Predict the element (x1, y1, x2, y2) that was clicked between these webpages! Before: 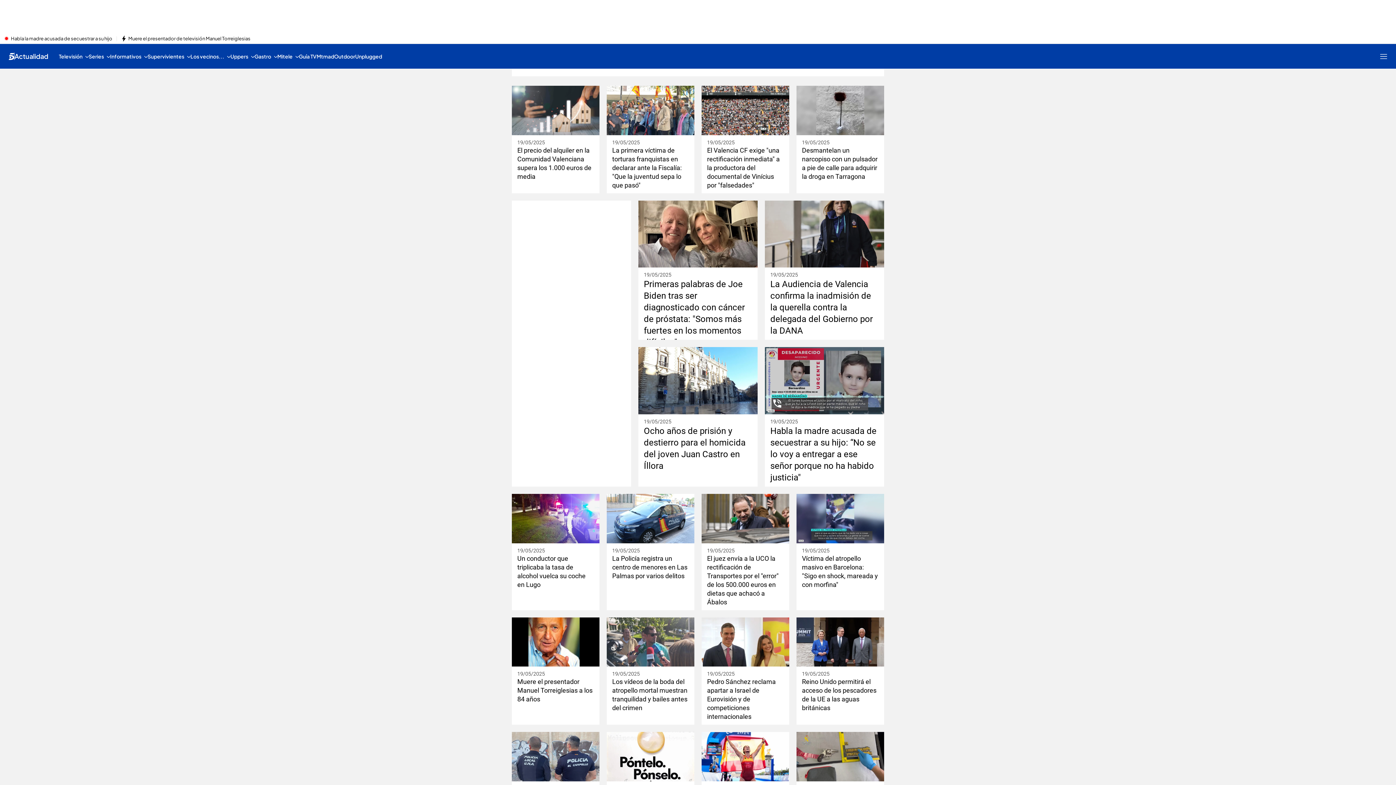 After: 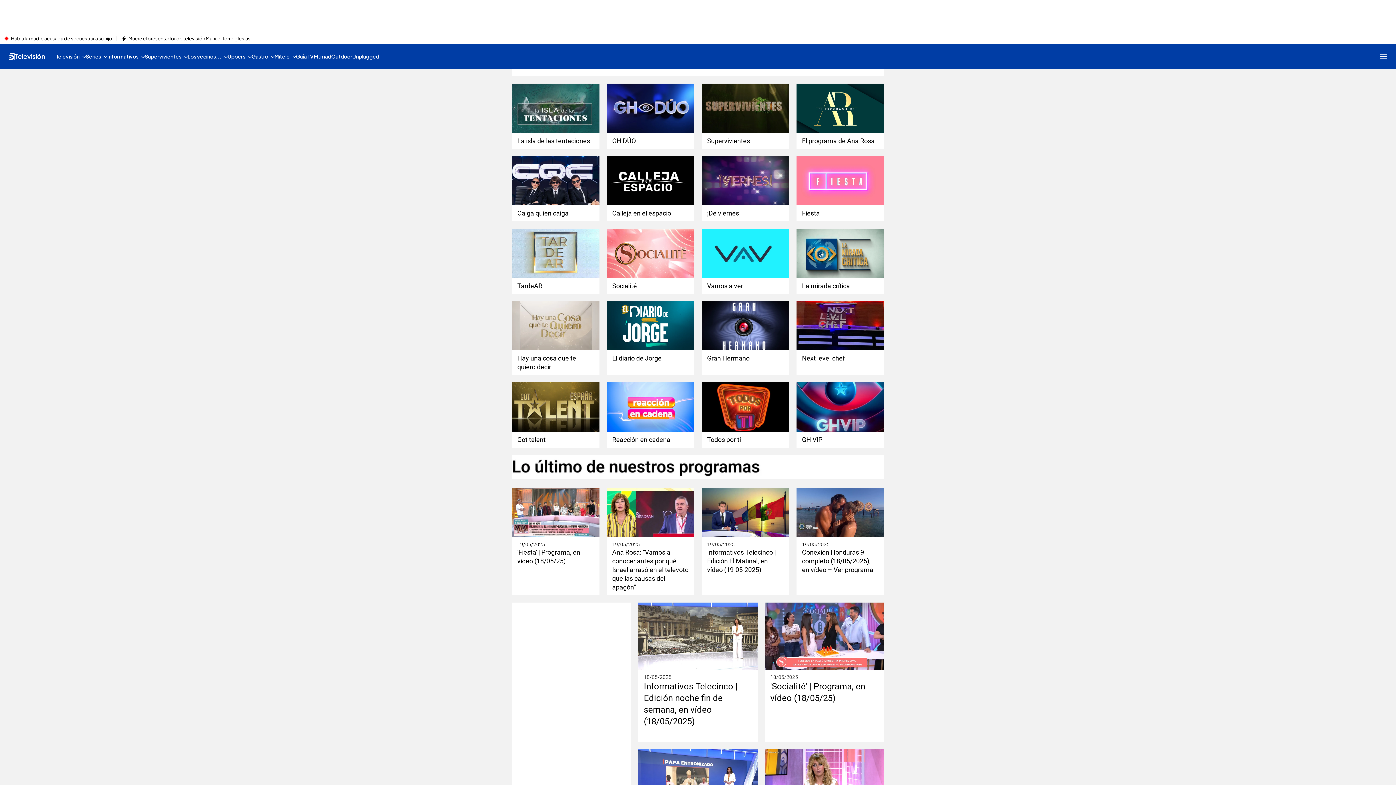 Action: label: Televisión bbox: (58, 44, 88, 68)